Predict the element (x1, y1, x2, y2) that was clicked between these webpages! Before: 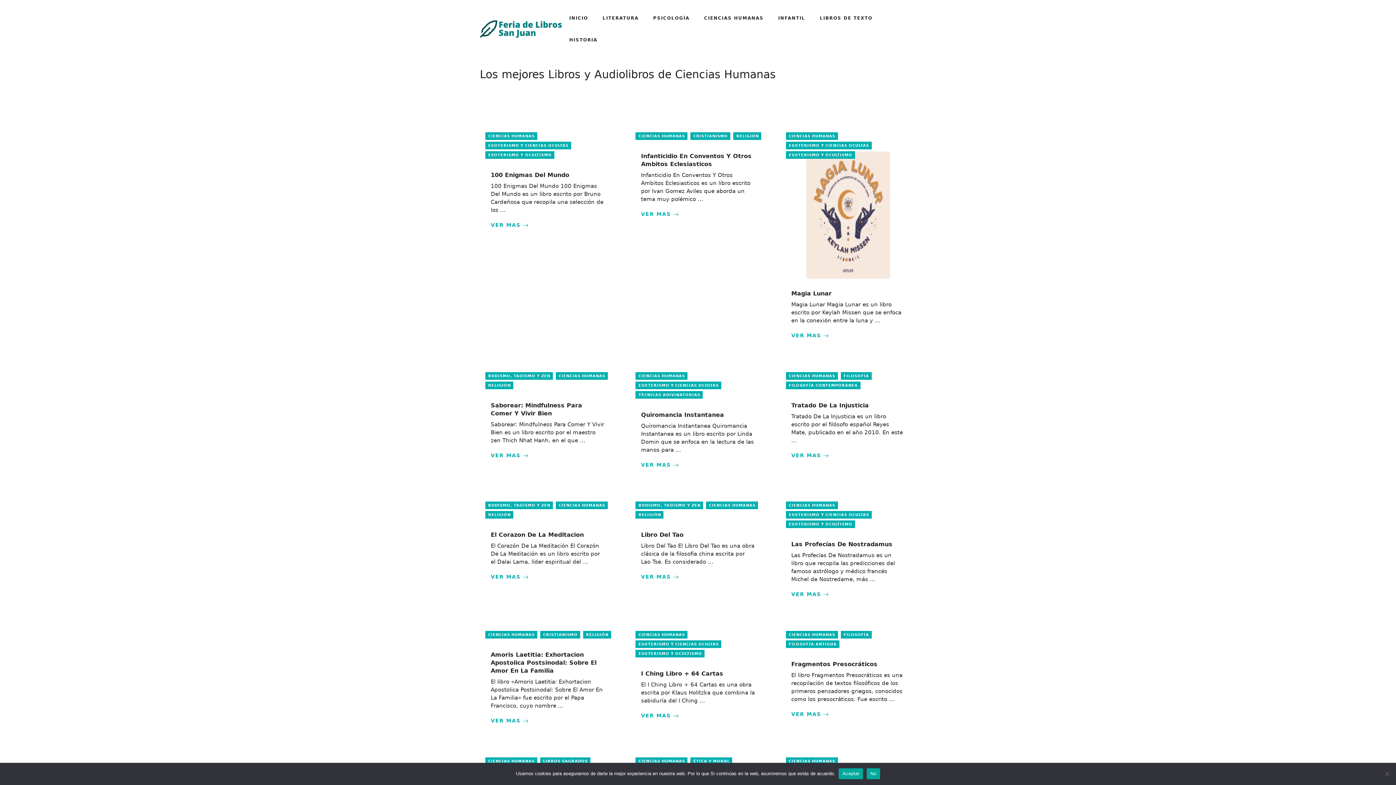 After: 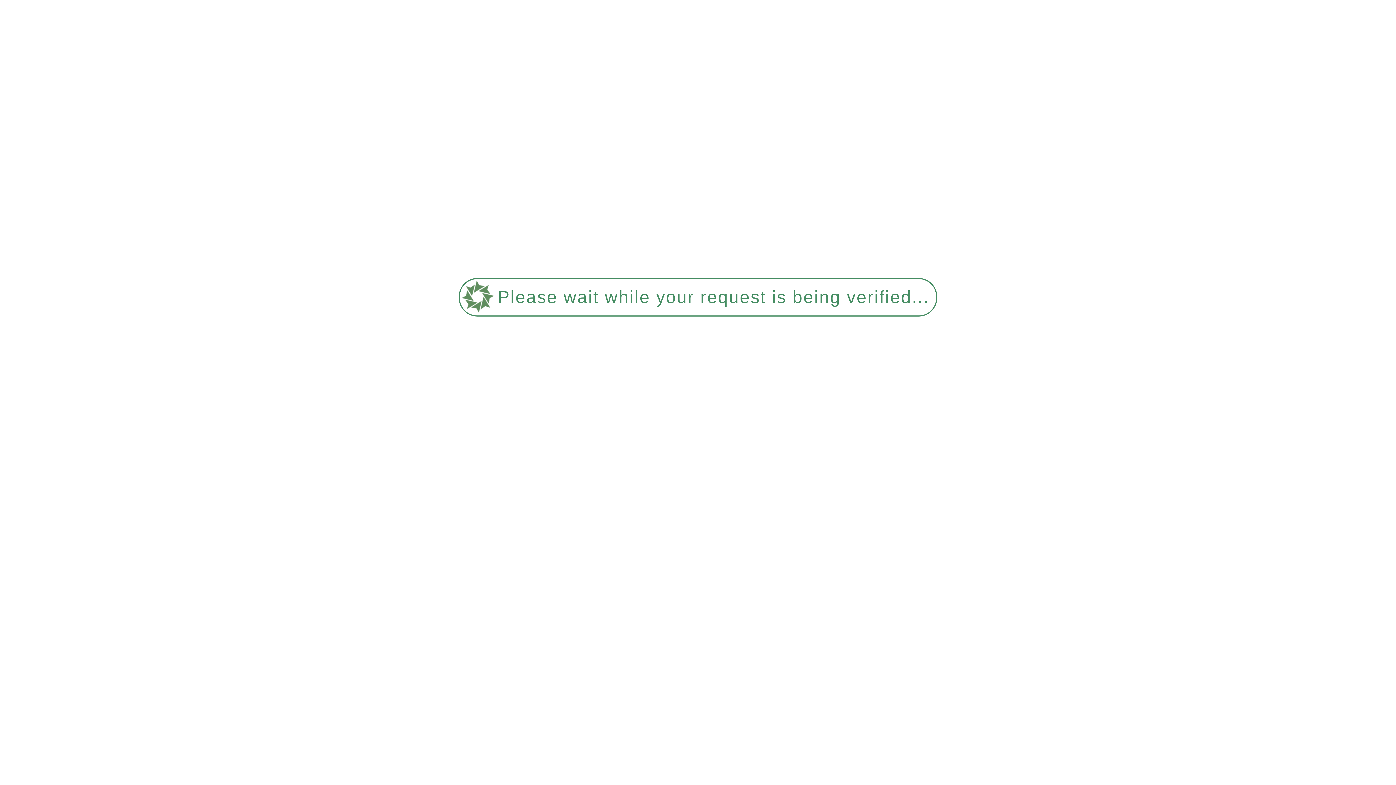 Action: bbox: (791, 290, 831, 297) label: Magia Lunar